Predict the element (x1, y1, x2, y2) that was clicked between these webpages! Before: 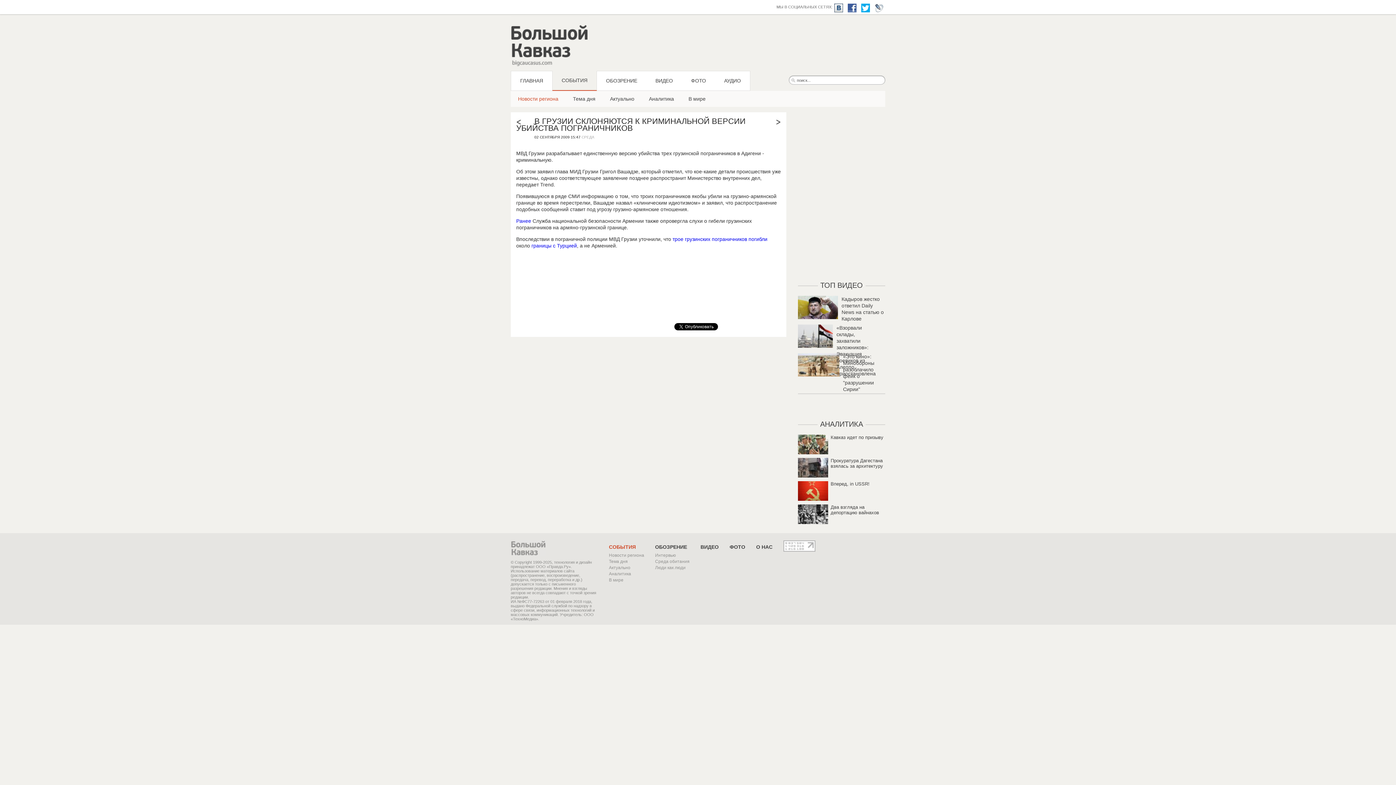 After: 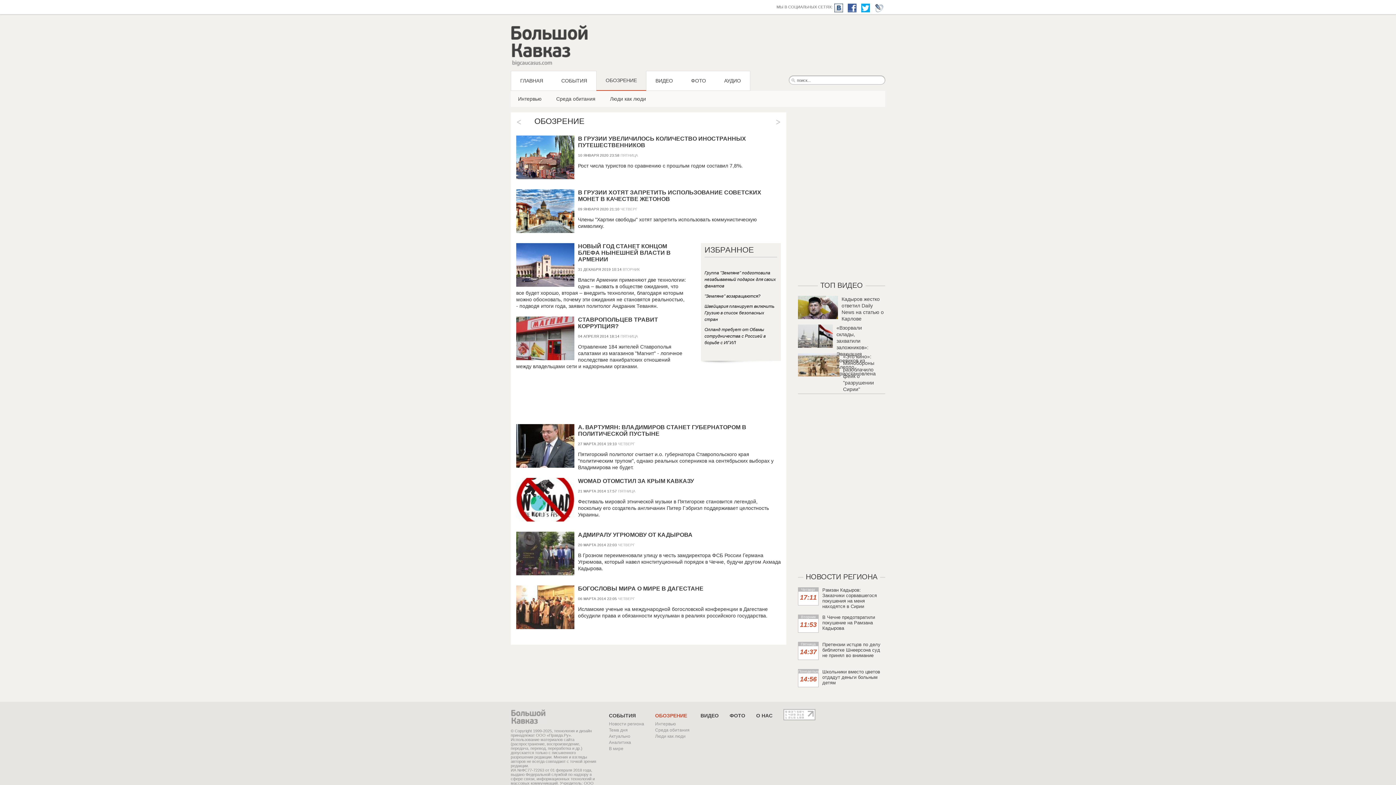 Action: bbox: (655, 544, 689, 551) label: ОБОЗРЕНИЕ